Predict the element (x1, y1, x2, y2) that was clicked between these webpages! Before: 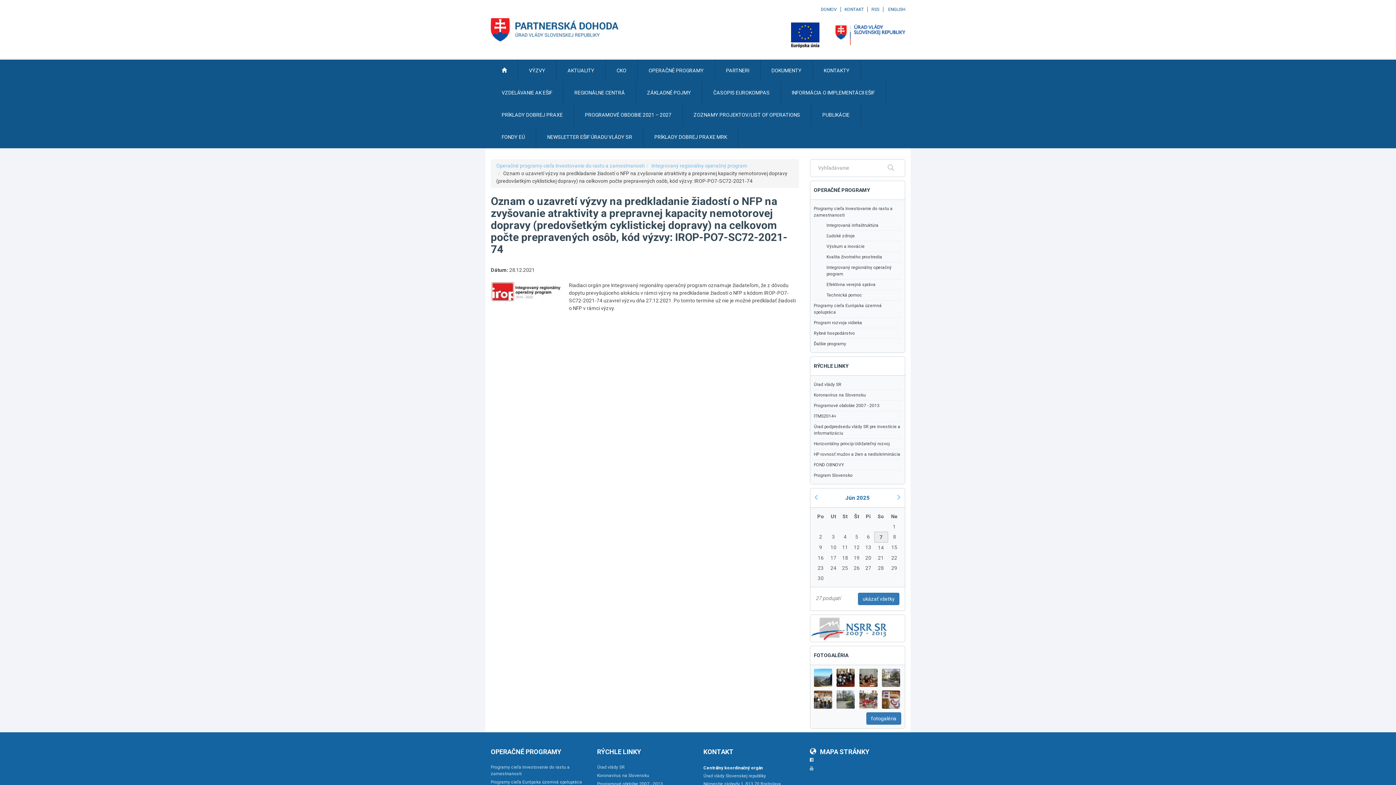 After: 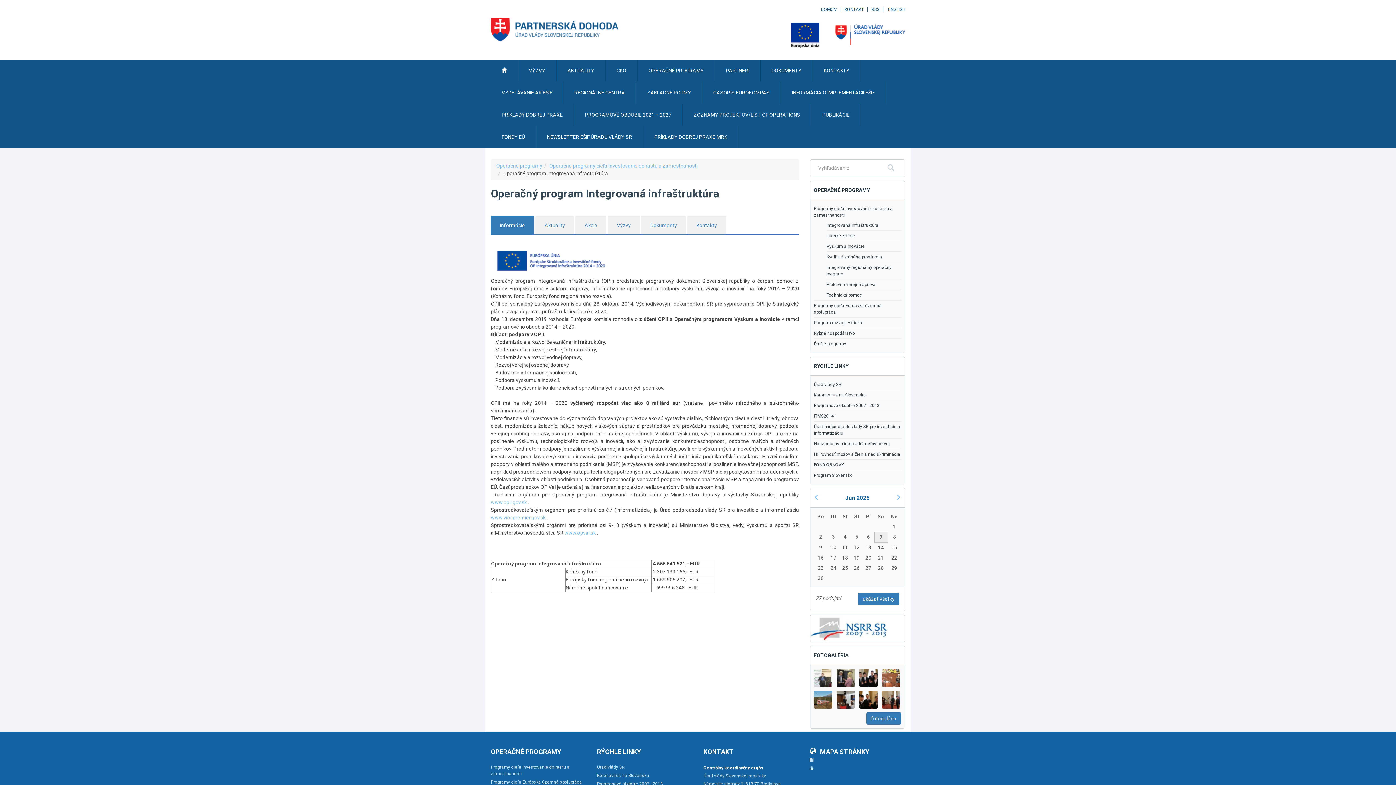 Action: label: Integrovaná infraštruktúra bbox: (826, 220, 901, 230)